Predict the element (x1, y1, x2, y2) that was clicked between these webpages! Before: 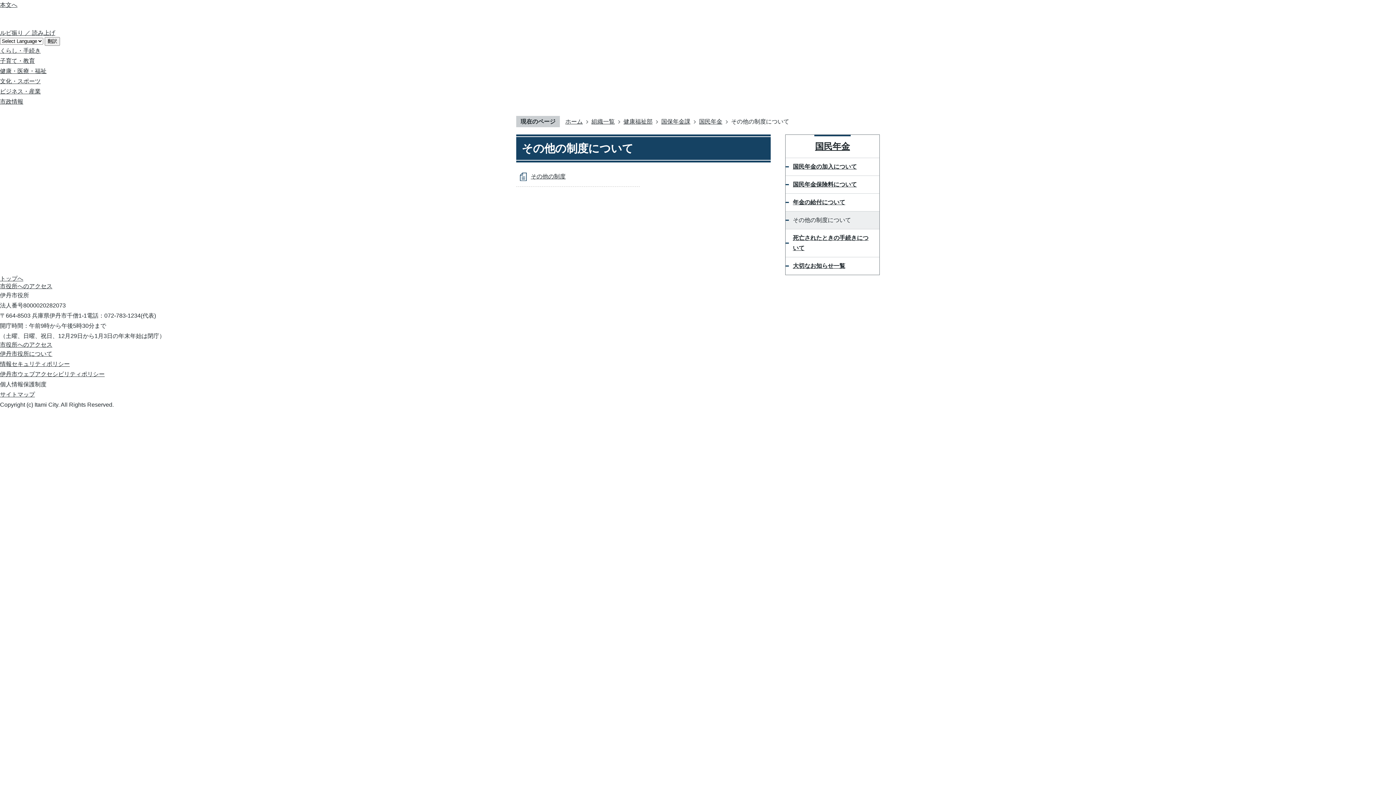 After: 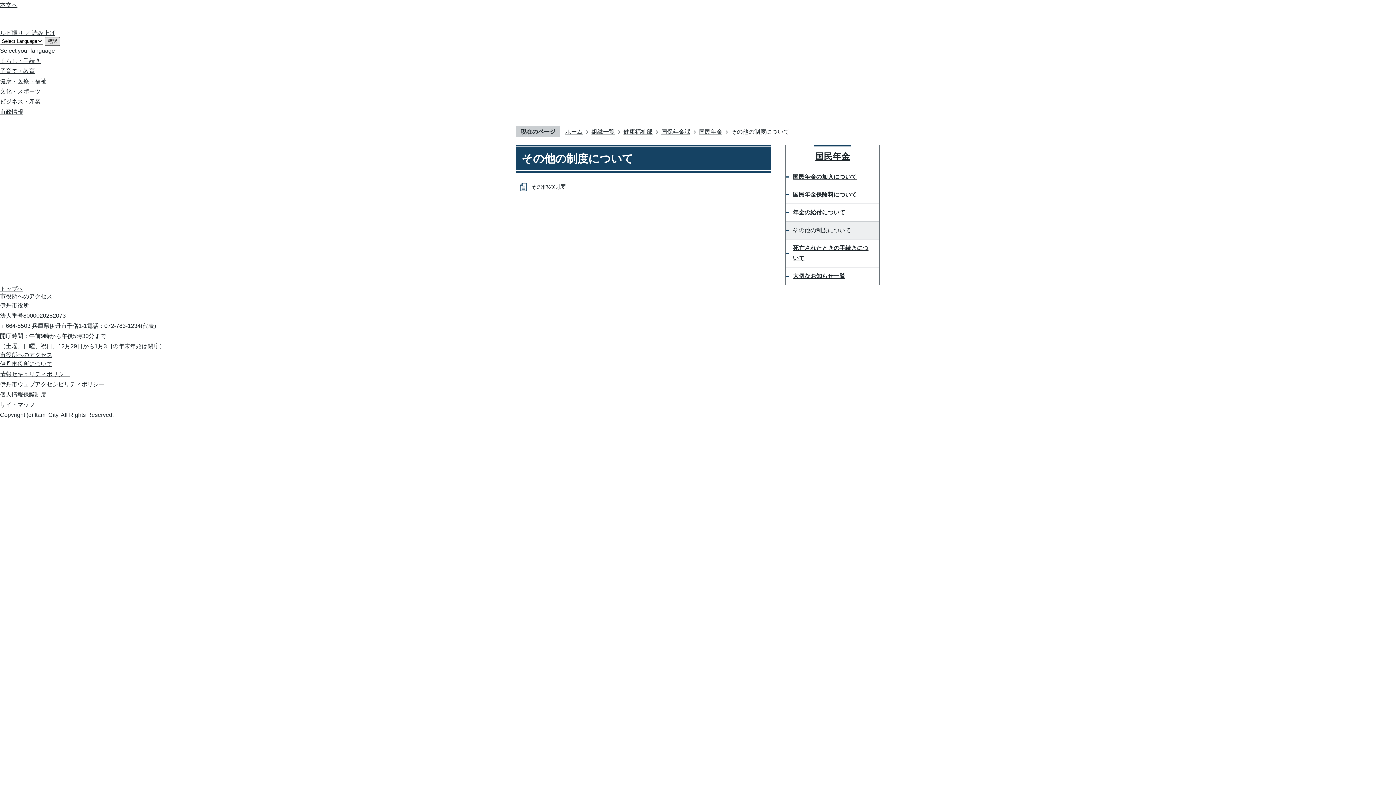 Action: label: 翻訳 bbox: (44, 37, 60, 45)